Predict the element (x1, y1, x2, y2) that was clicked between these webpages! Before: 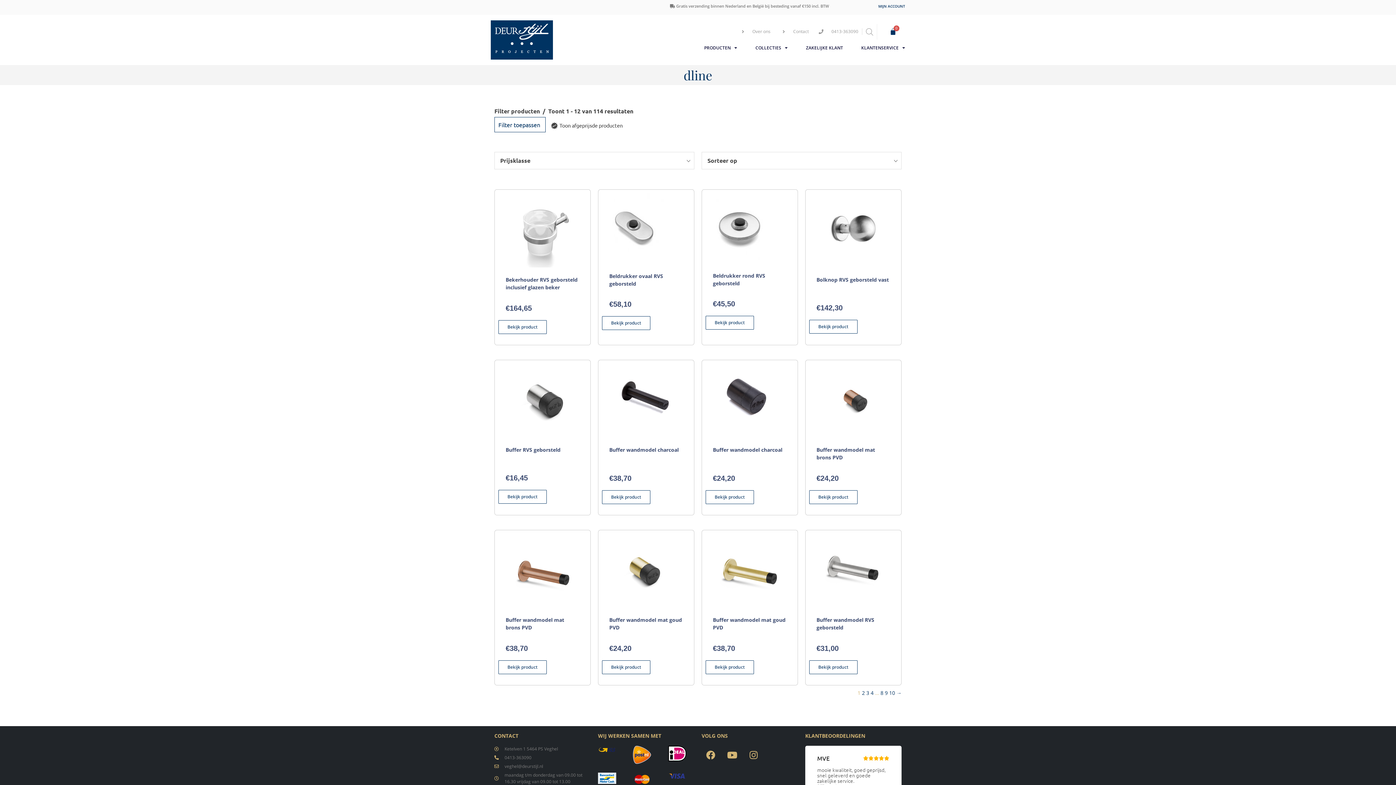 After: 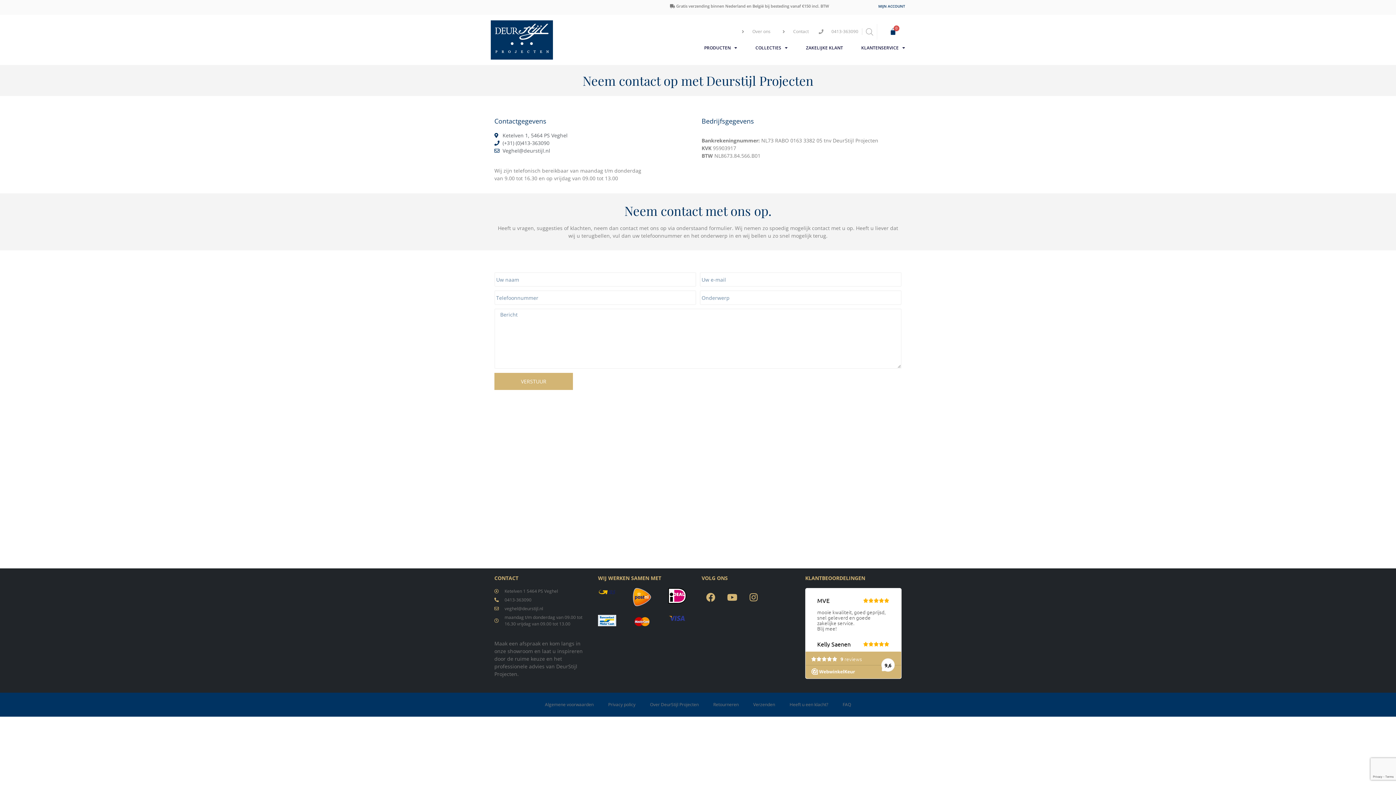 Action: bbox: (779, 28, 809, 34) label: Contact